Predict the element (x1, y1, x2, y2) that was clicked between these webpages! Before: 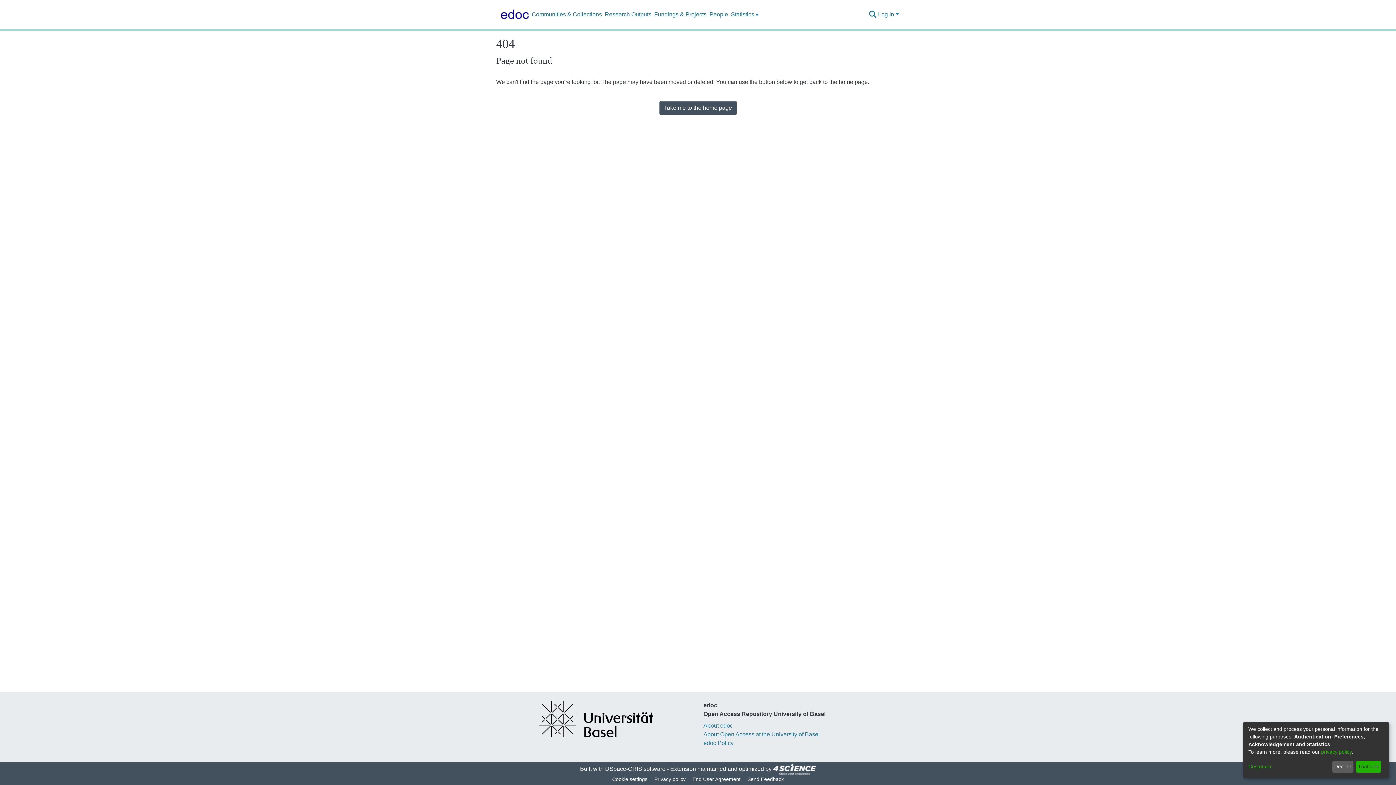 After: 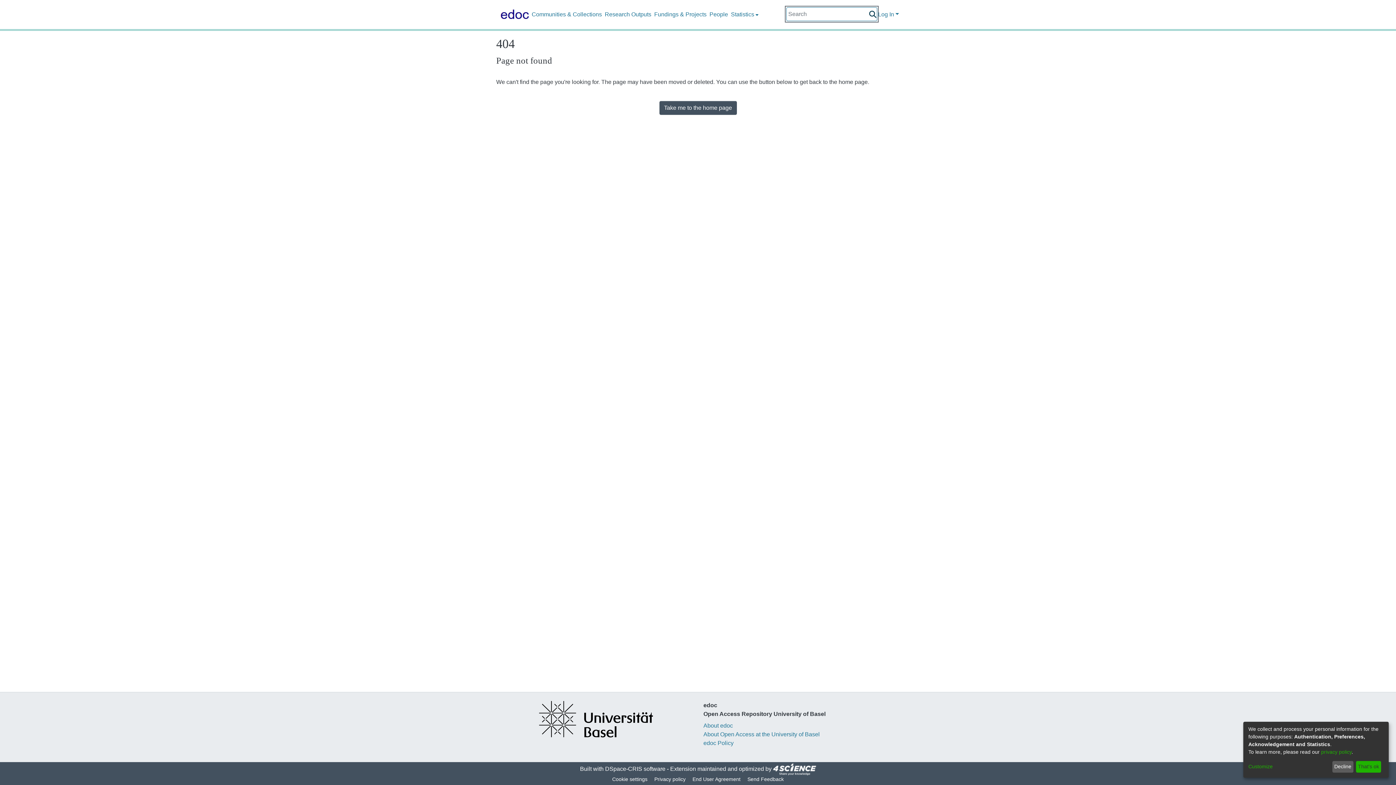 Action: bbox: (868, 10, 877, 18) label: Submit search